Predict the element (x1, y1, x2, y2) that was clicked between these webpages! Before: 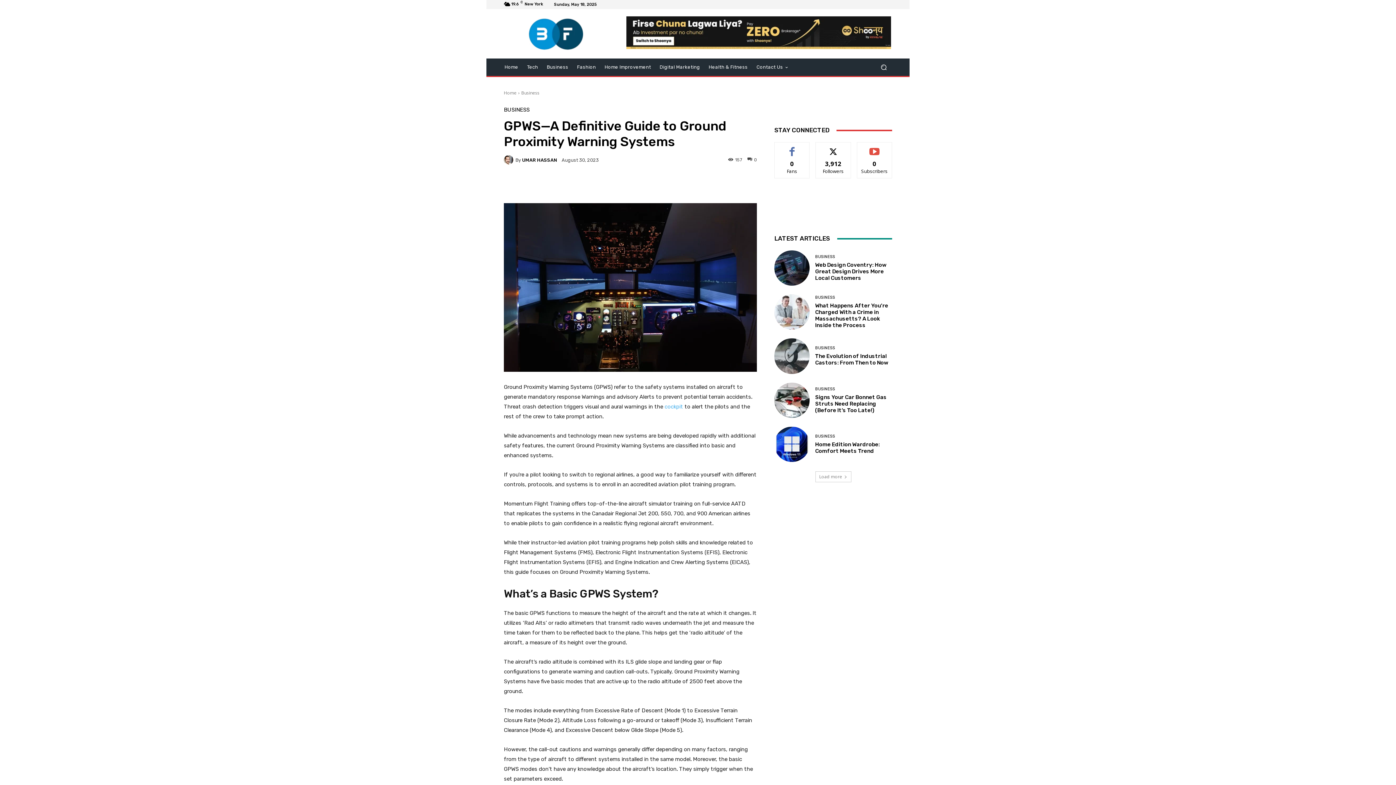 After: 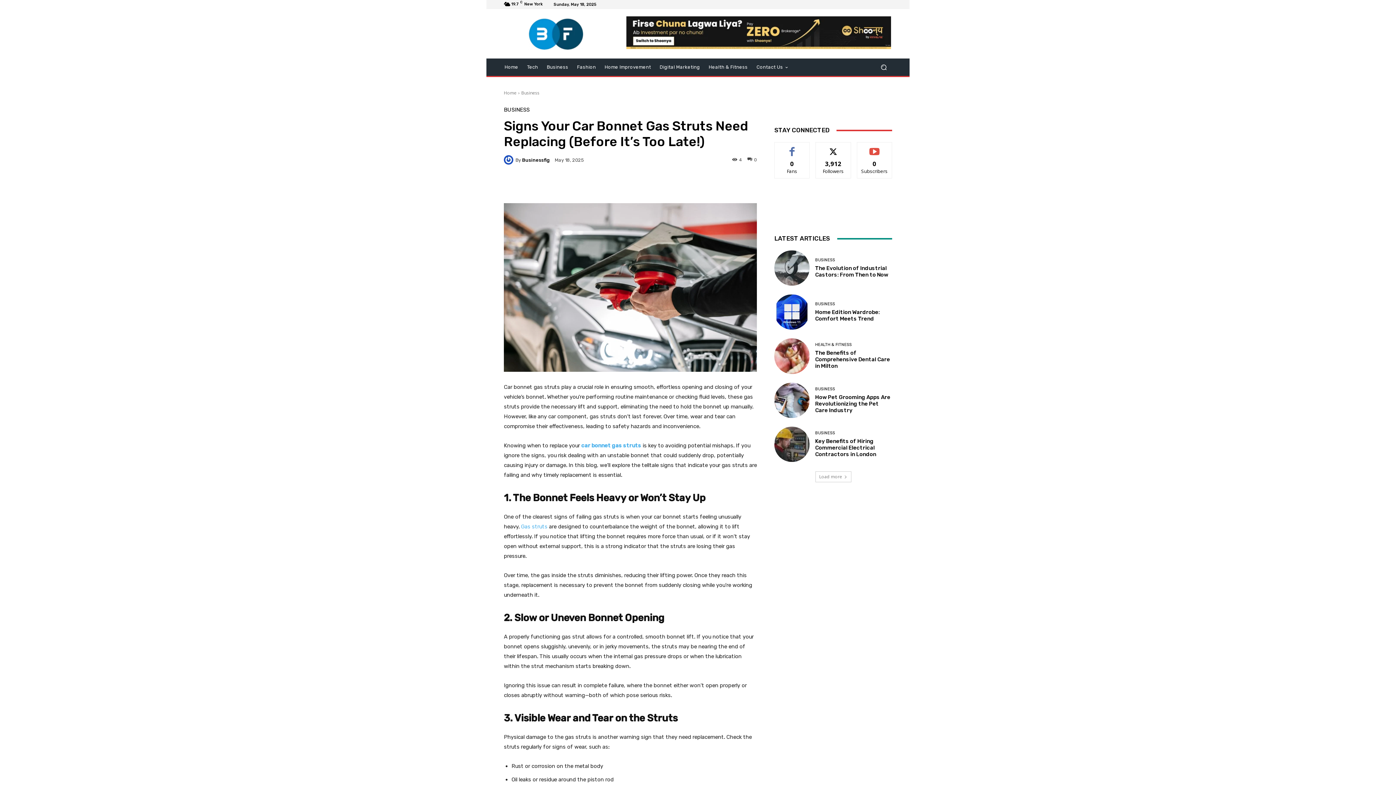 Action: bbox: (815, 394, 886, 413) label: Signs Your Car Bonnet Gas Struts Need Replacing (Before It’s Too Late!)